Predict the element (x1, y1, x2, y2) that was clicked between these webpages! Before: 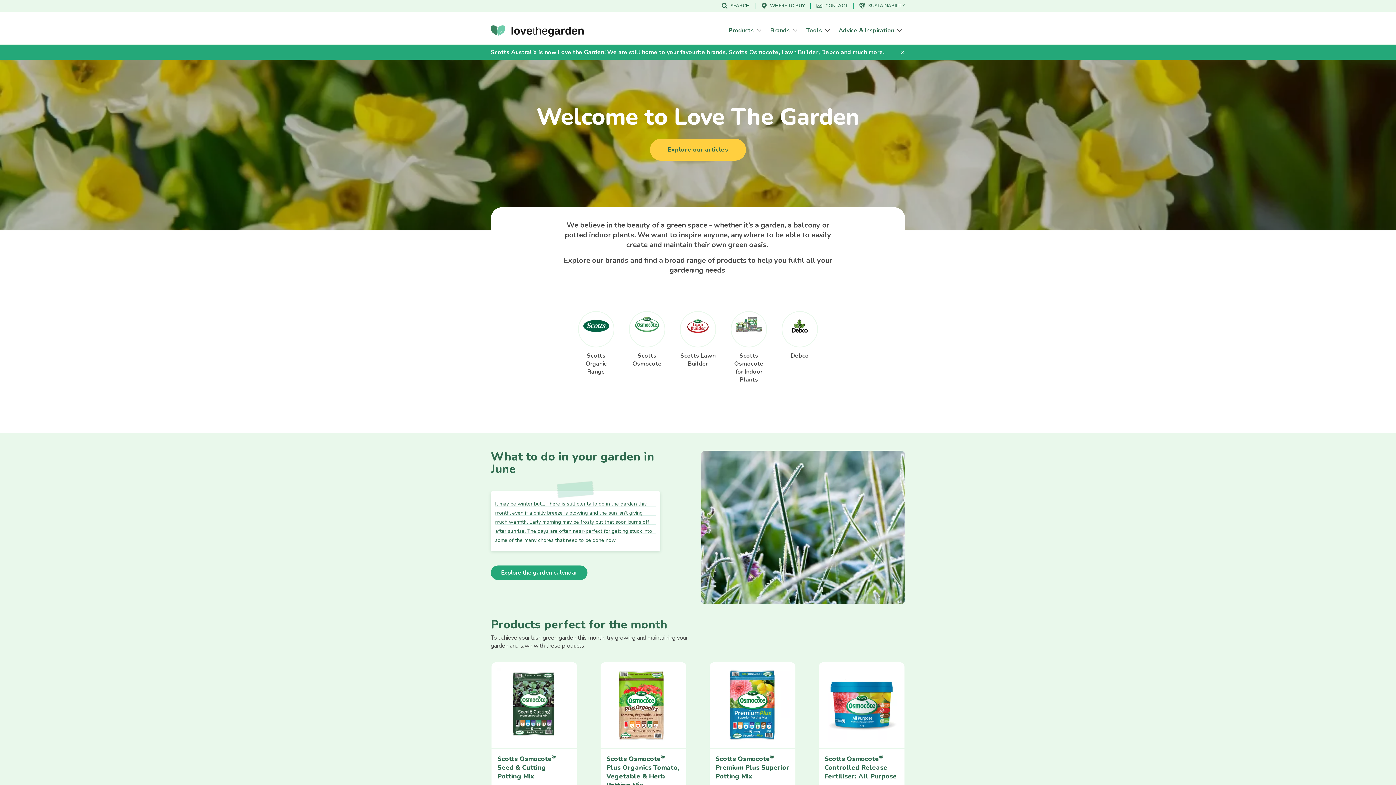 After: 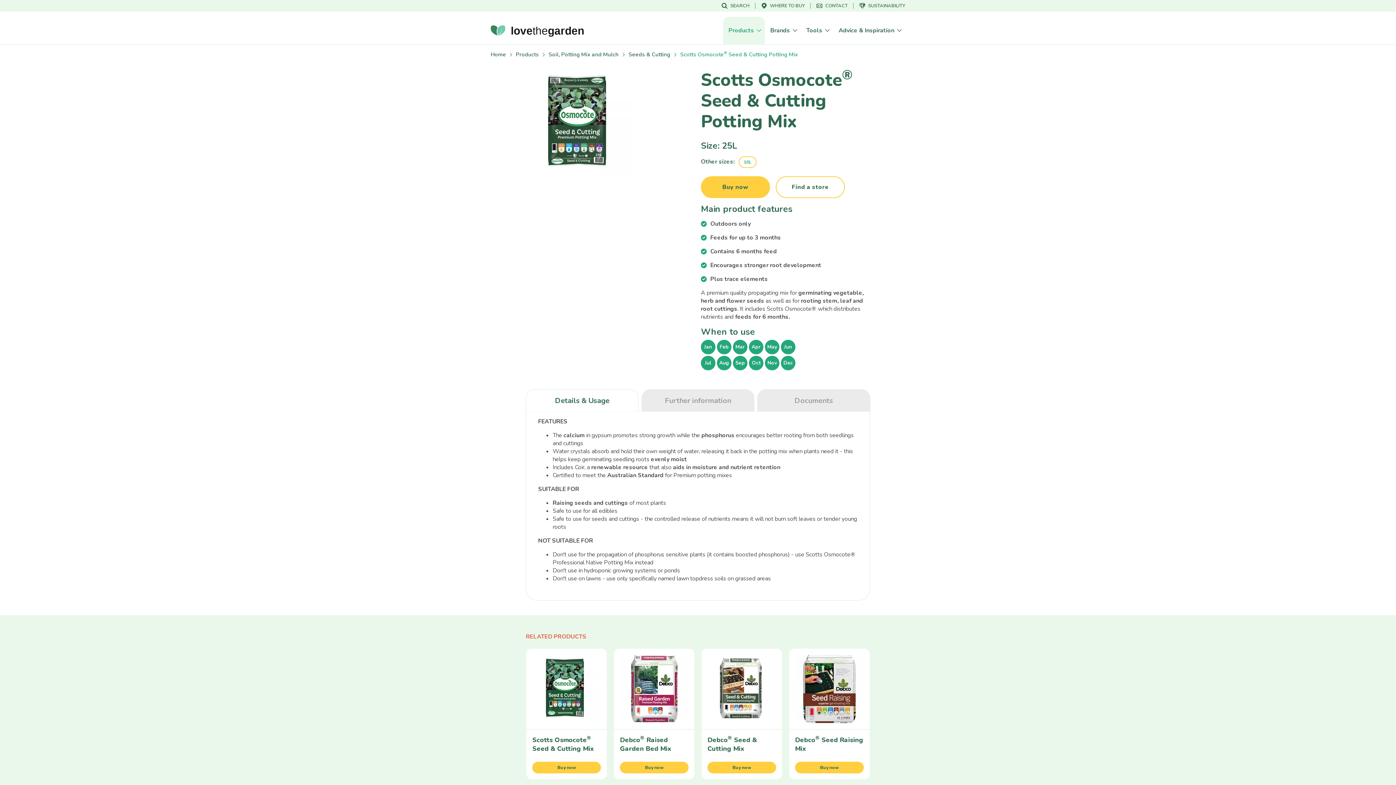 Action: label: Scotts Osmocote® Seed & Cutting Potting Mix bbox: (491, 662, 577, 781)